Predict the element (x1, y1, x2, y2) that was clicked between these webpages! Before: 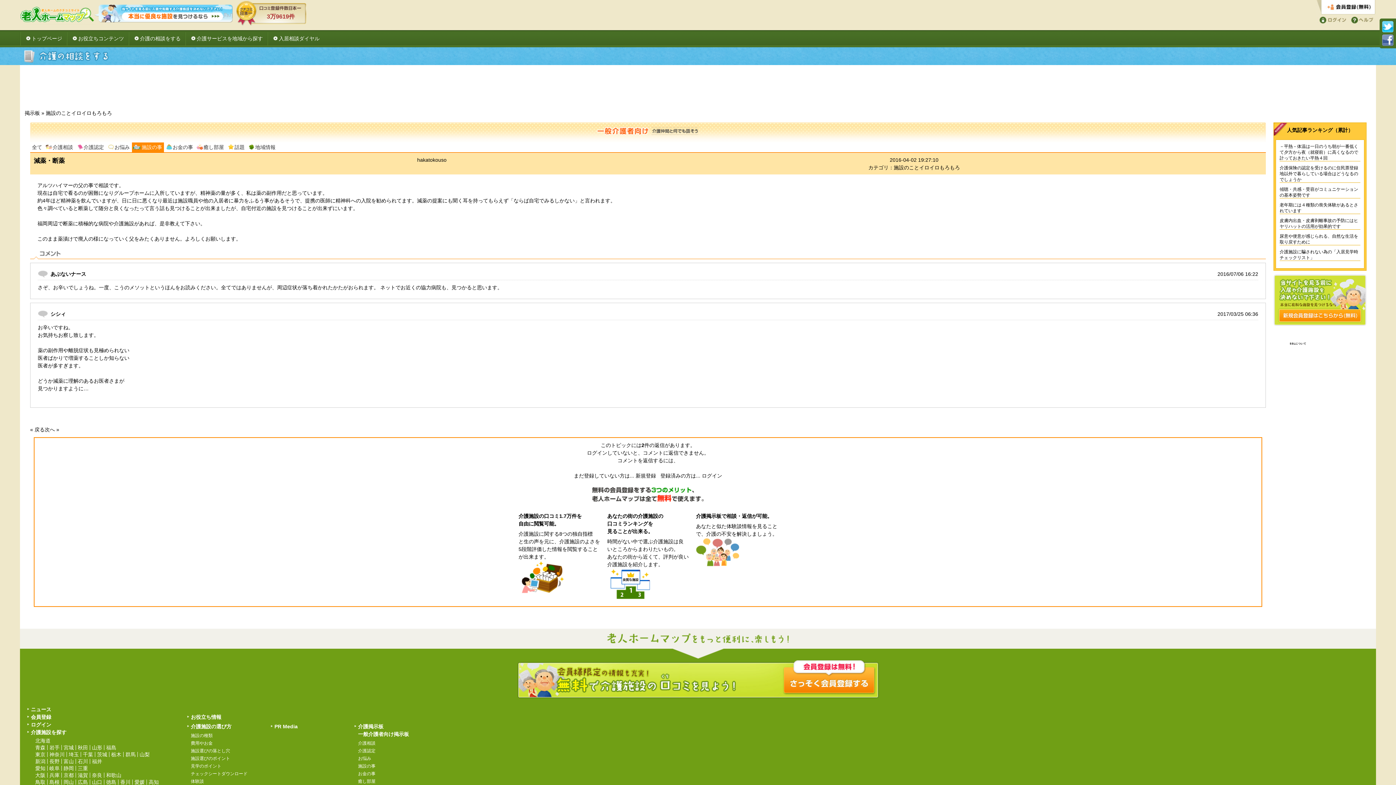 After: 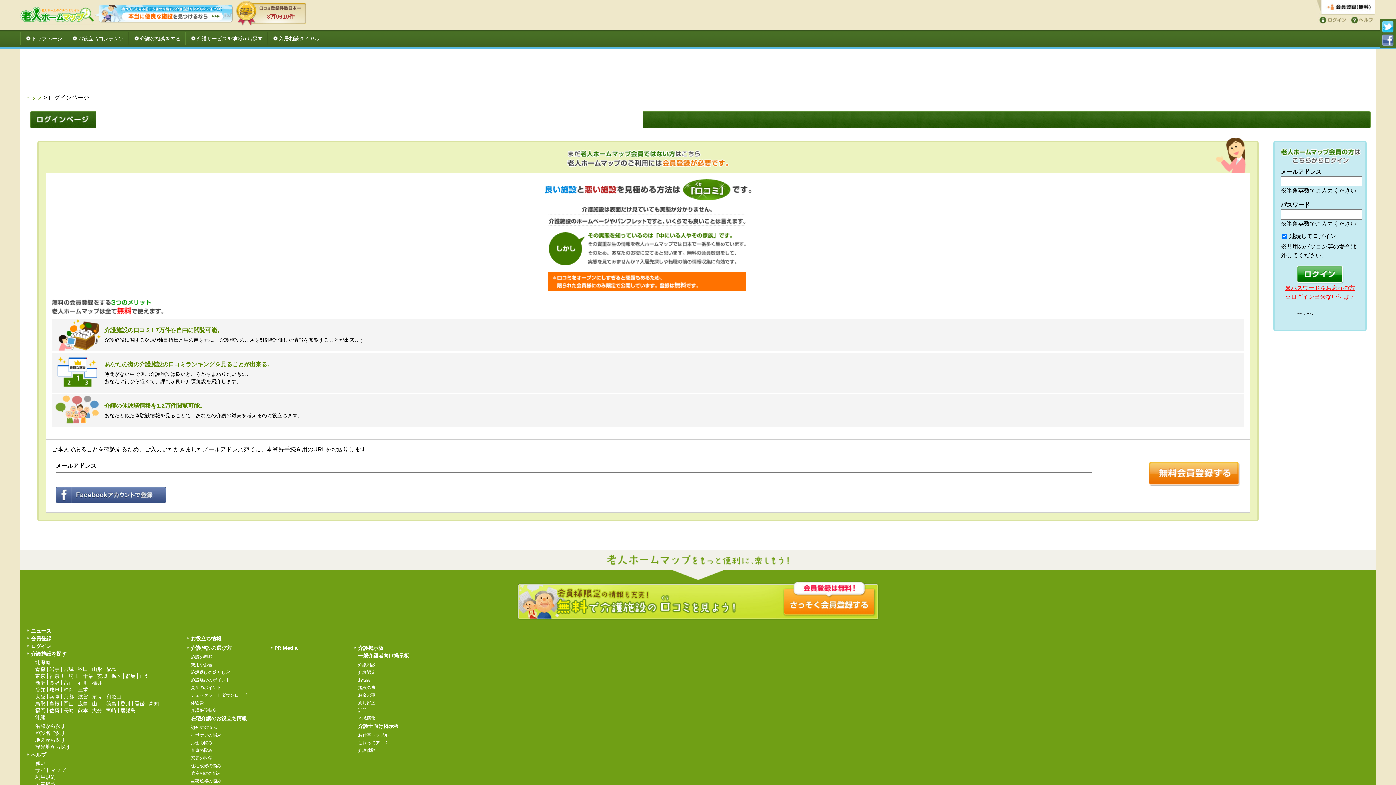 Action: bbox: (702, 473, 722, 478) label: ログイン